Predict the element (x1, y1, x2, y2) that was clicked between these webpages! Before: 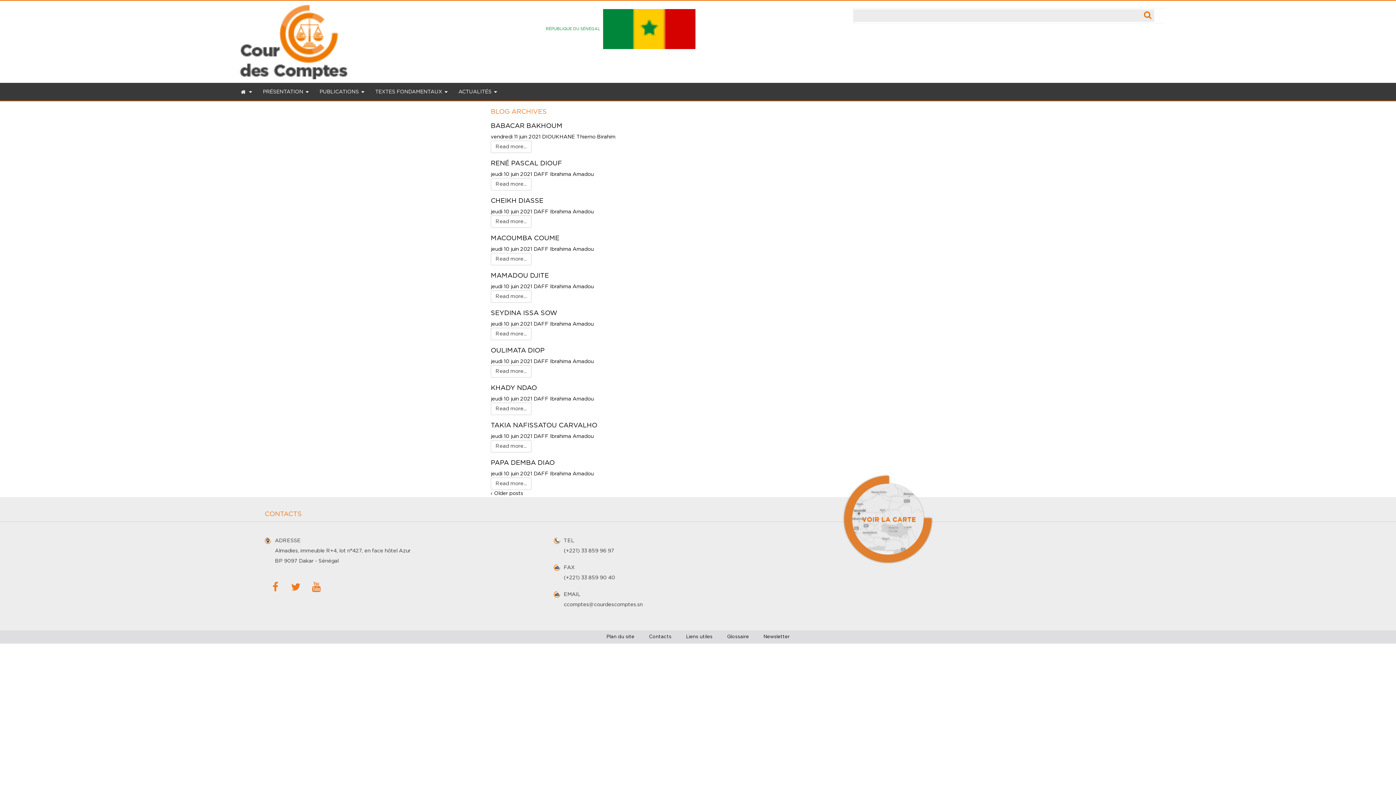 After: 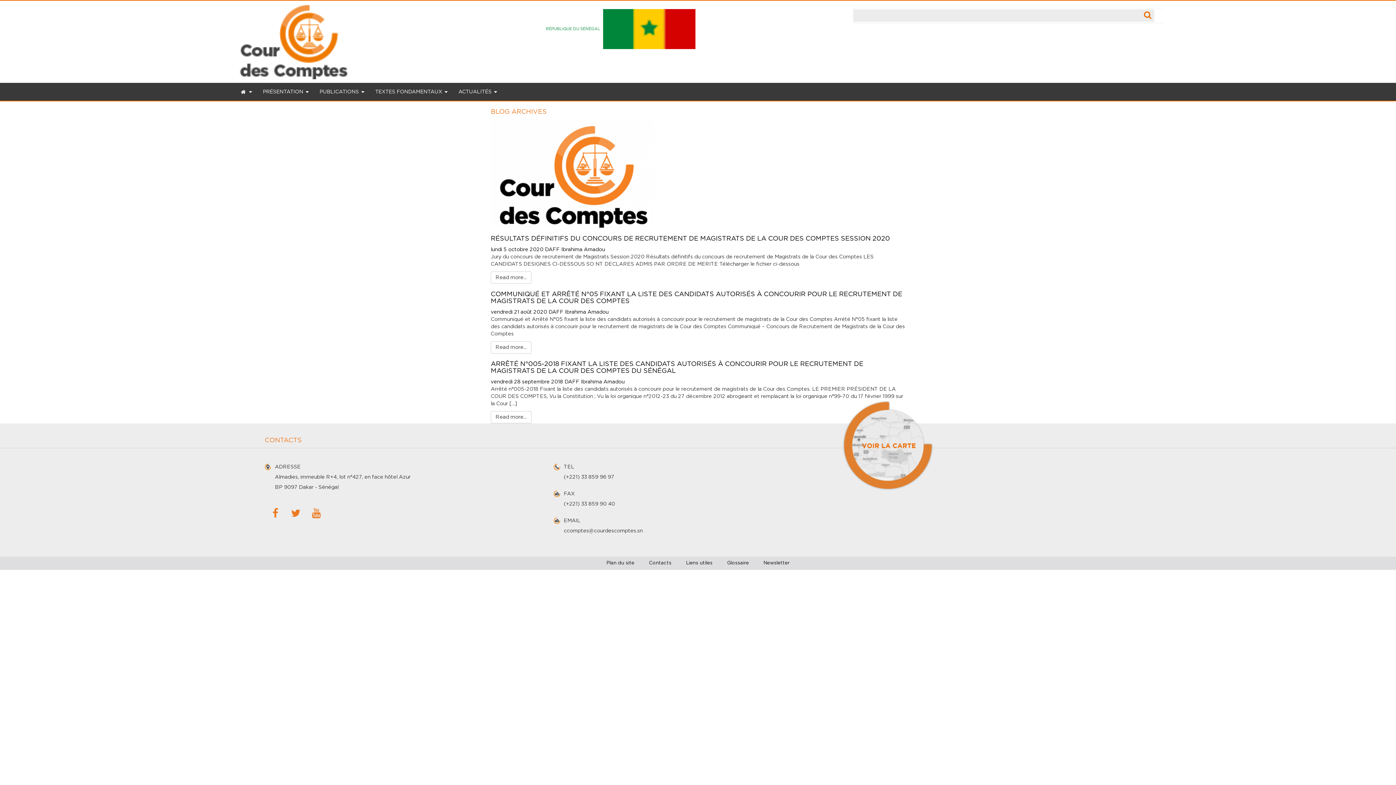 Action: bbox: (533, 321, 593, 326) label: DAFF Ibrahima Amadou